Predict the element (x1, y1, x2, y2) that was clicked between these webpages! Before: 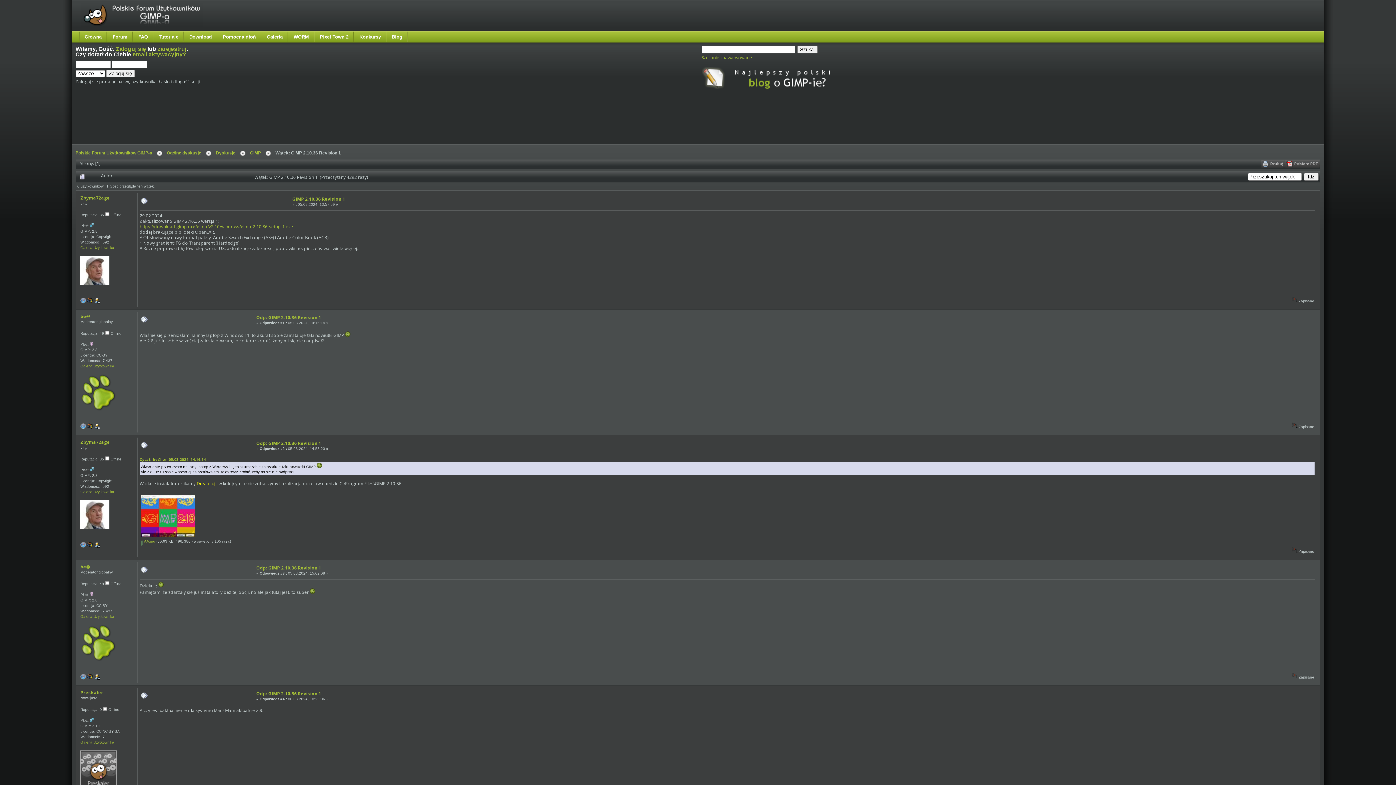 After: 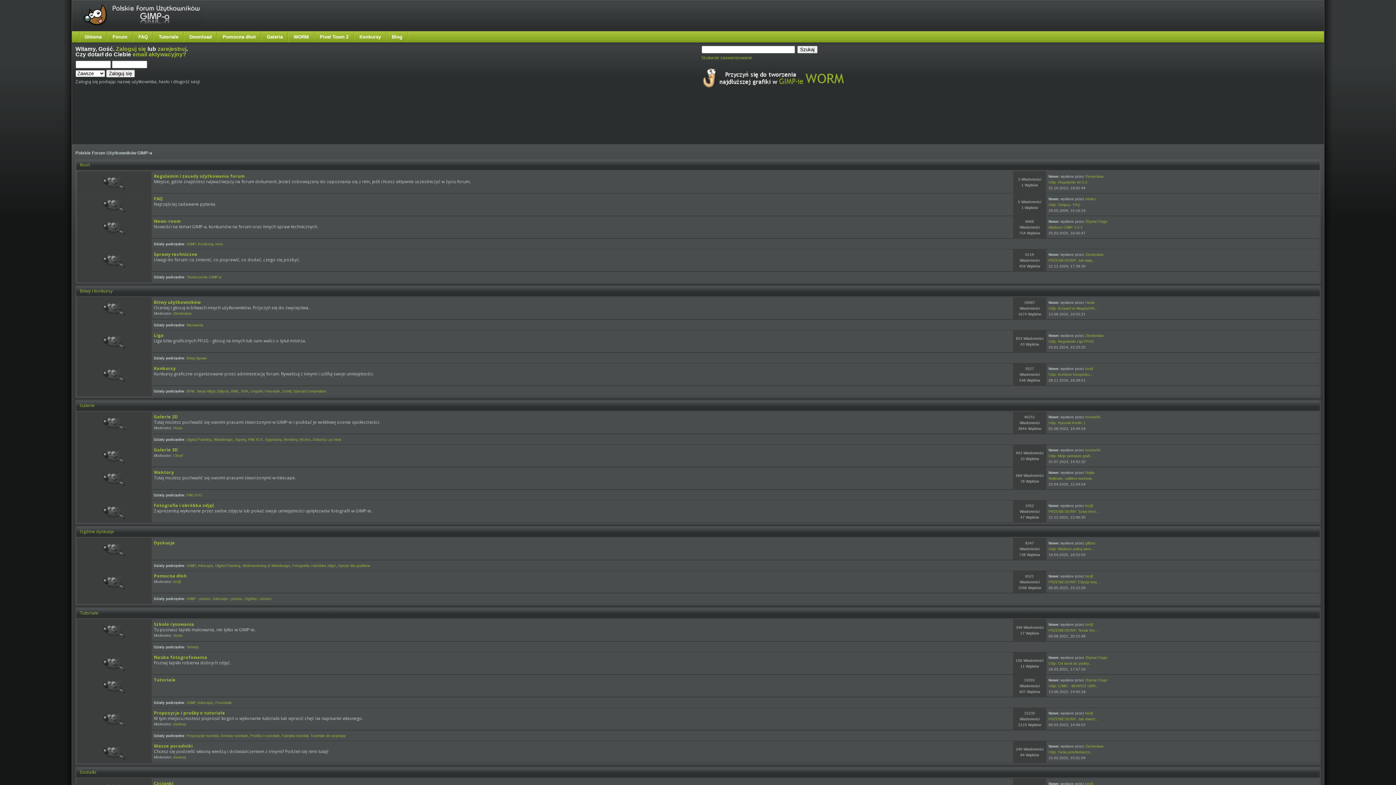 Action: bbox: (107, 31, 133, 42) label: Forum